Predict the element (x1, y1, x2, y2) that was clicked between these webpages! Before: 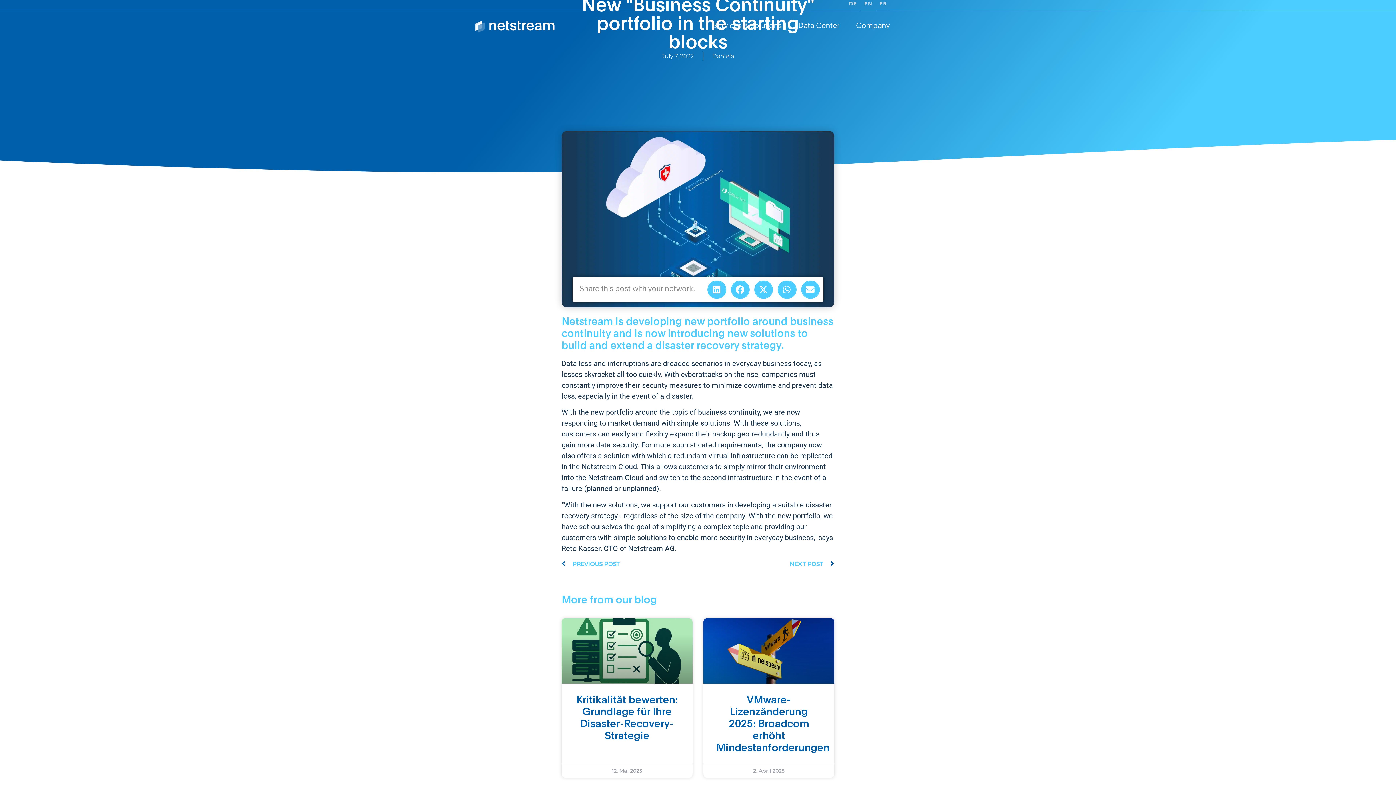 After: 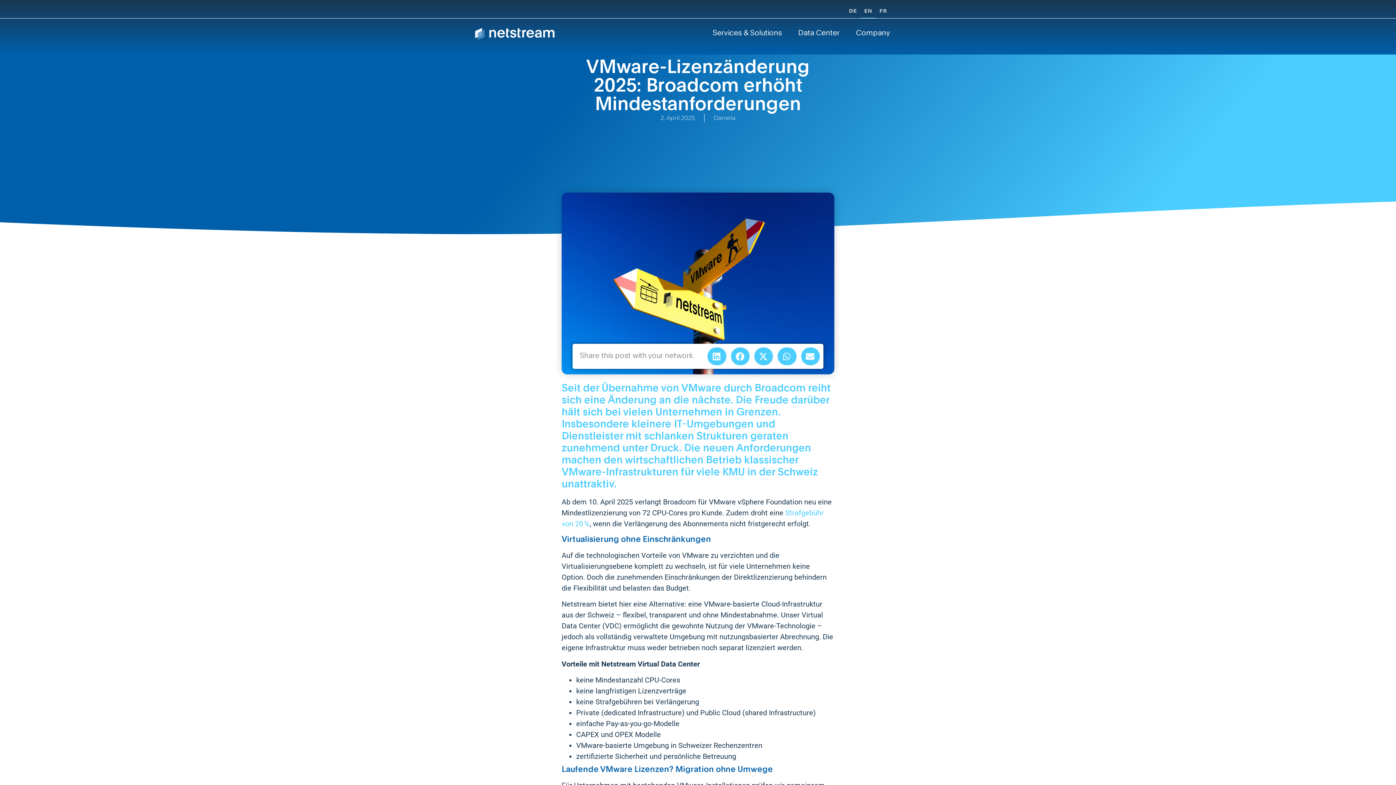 Action: bbox: (703, 618, 834, 684)